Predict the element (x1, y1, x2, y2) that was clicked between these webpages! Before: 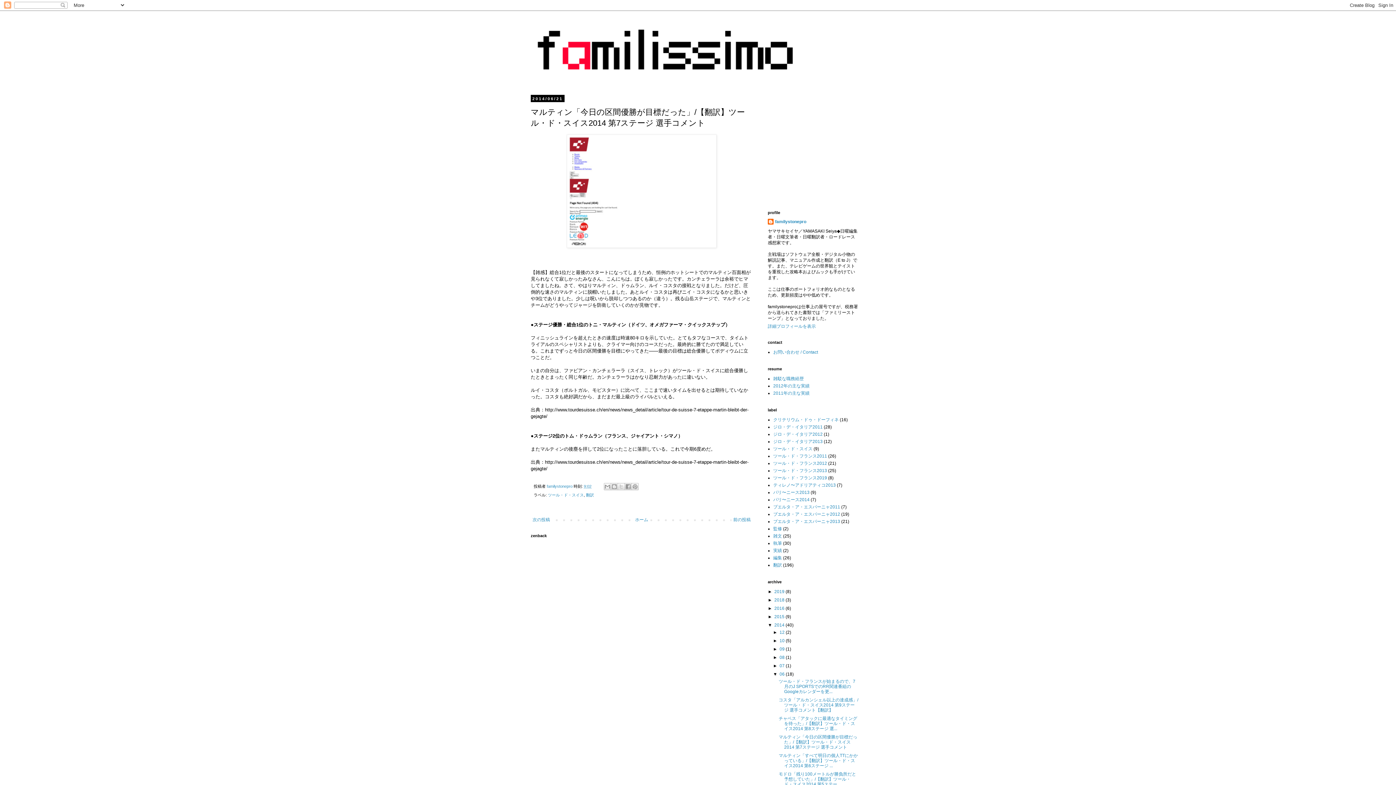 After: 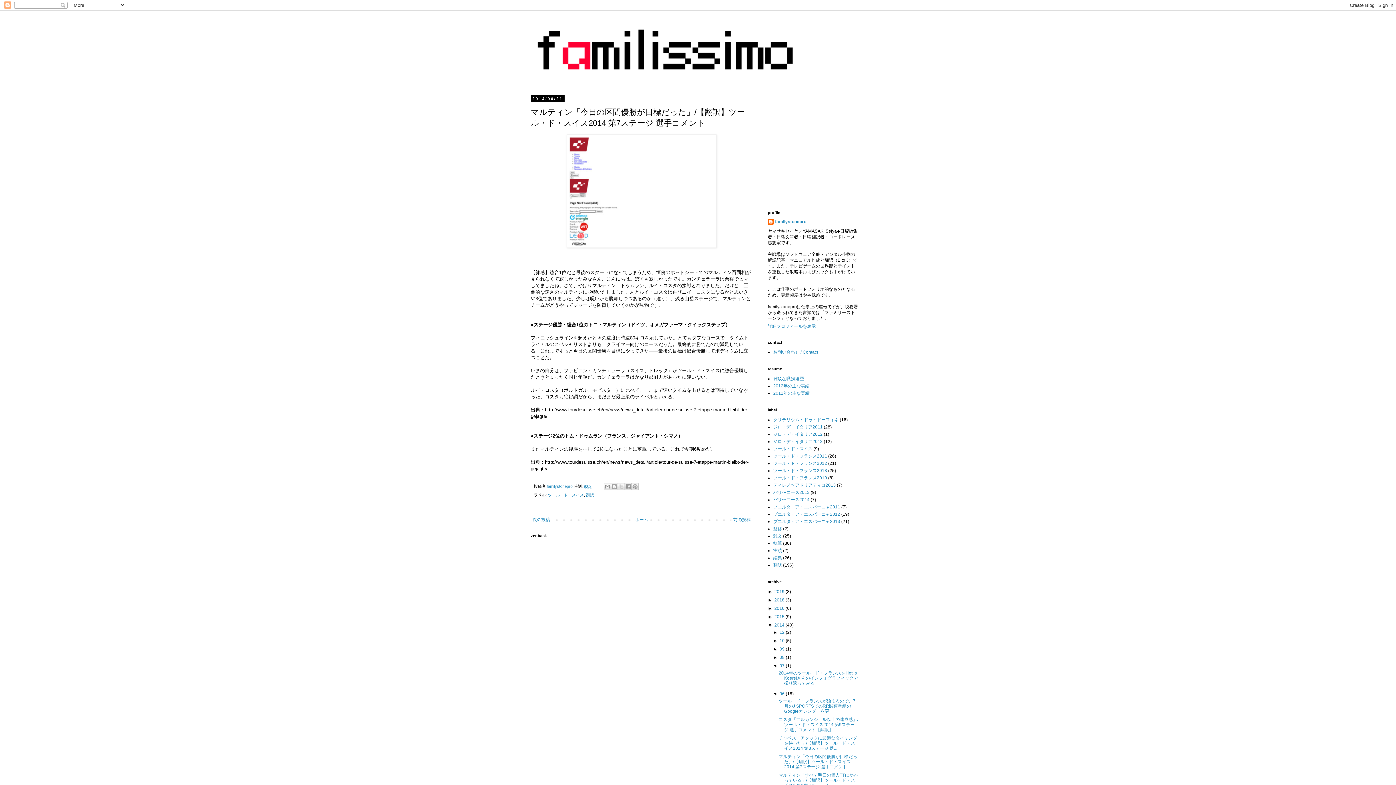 Action: bbox: (773, 663, 779, 668) label: ►  